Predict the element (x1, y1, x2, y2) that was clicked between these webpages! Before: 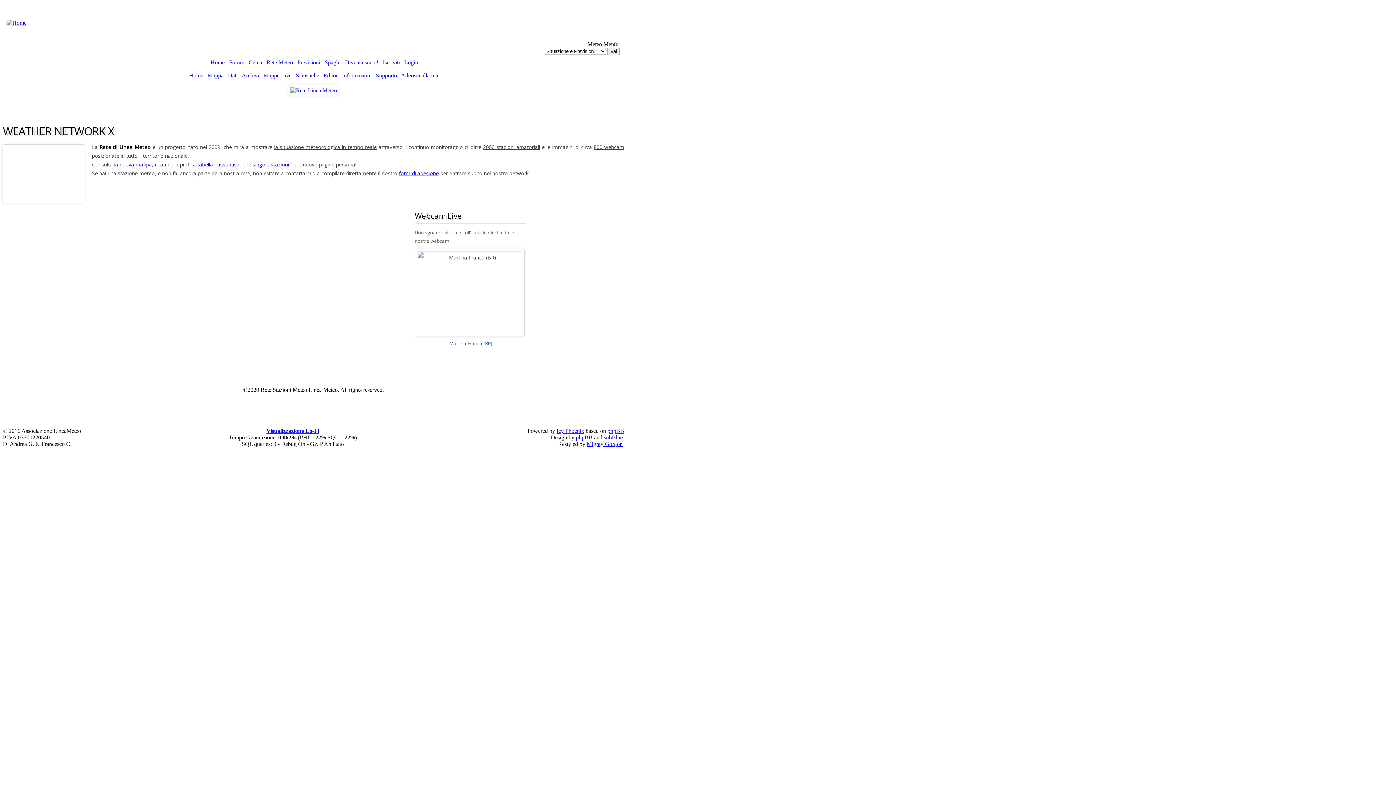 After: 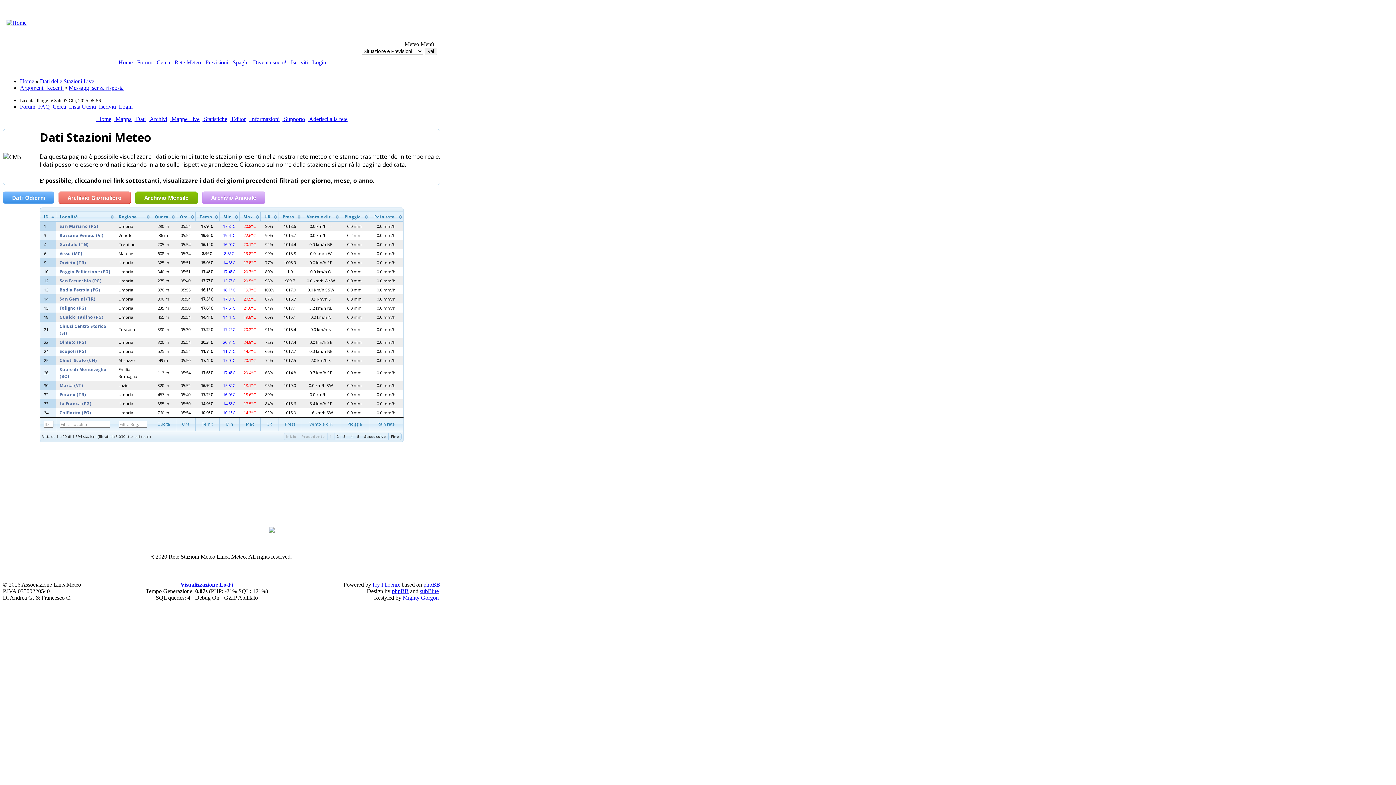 Action: bbox: (197, 161, 239, 168) label: tabella riassuntiva